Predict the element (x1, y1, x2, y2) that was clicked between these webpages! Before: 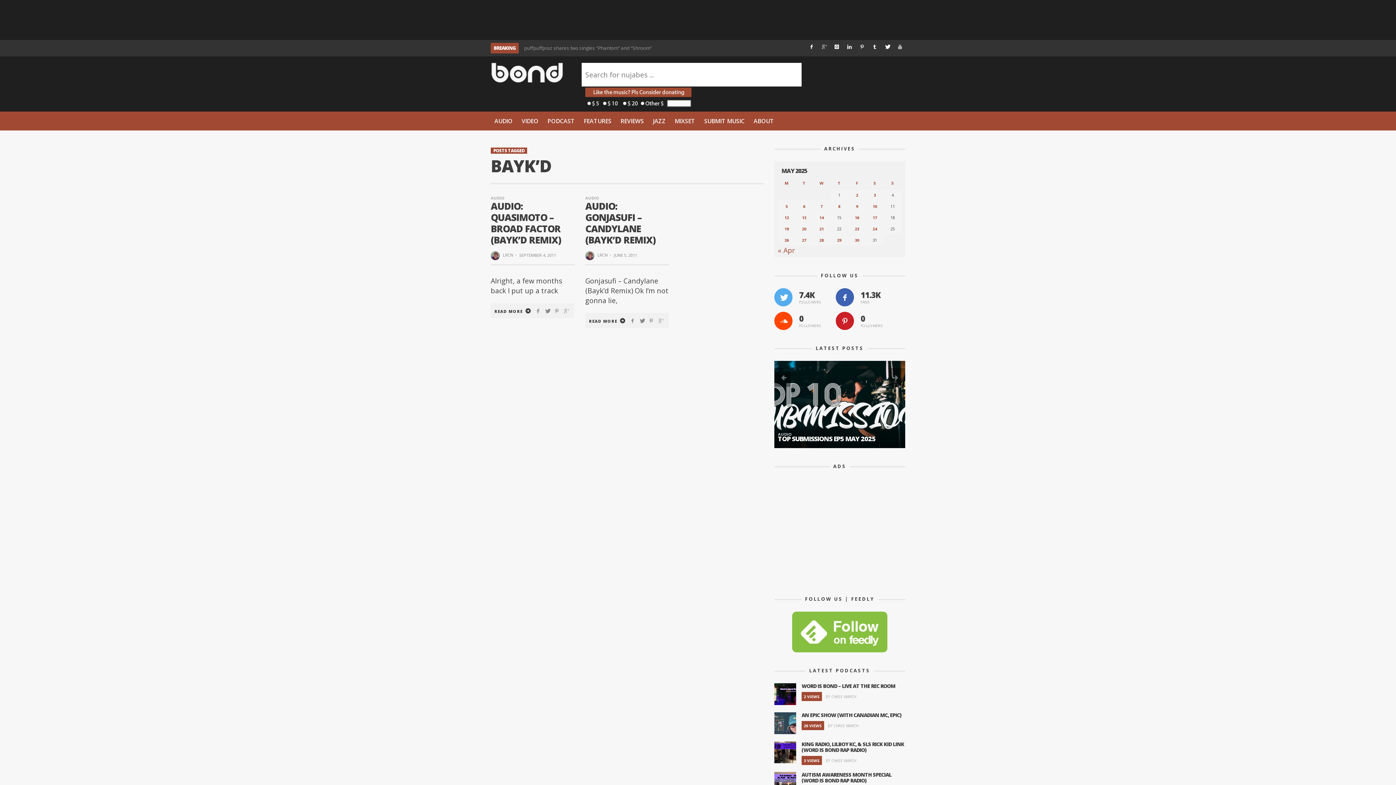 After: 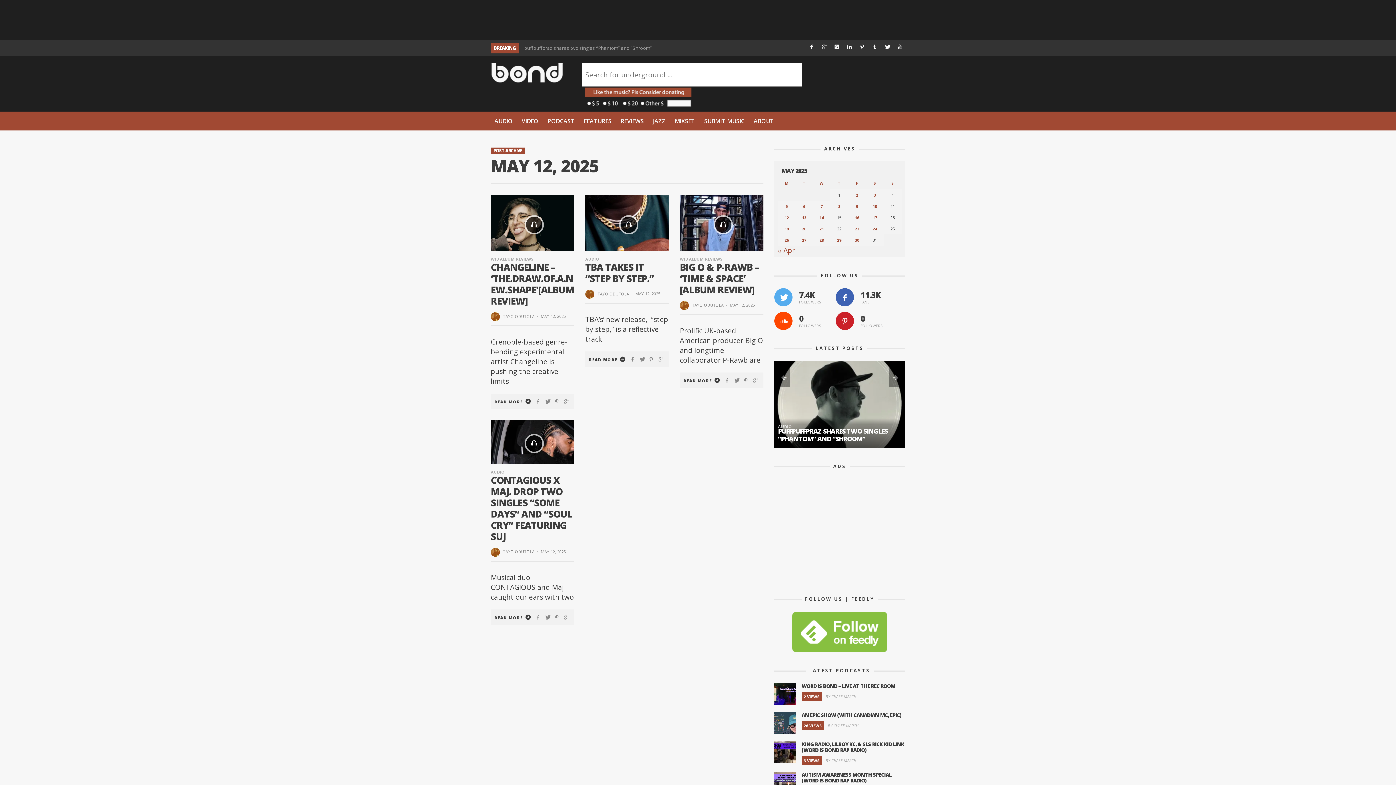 Action: bbox: (781, 214, 792, 220) label: Posts published on May 12, 2025